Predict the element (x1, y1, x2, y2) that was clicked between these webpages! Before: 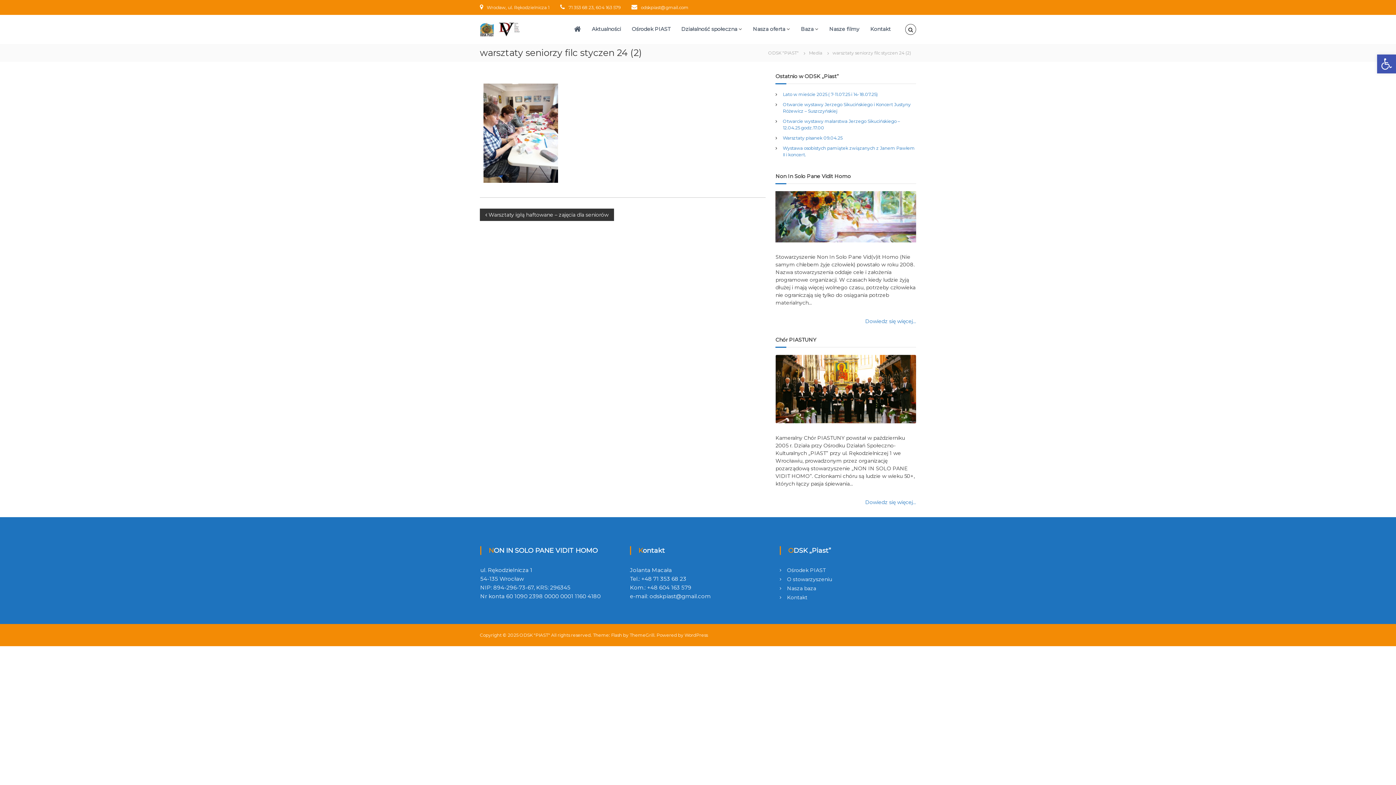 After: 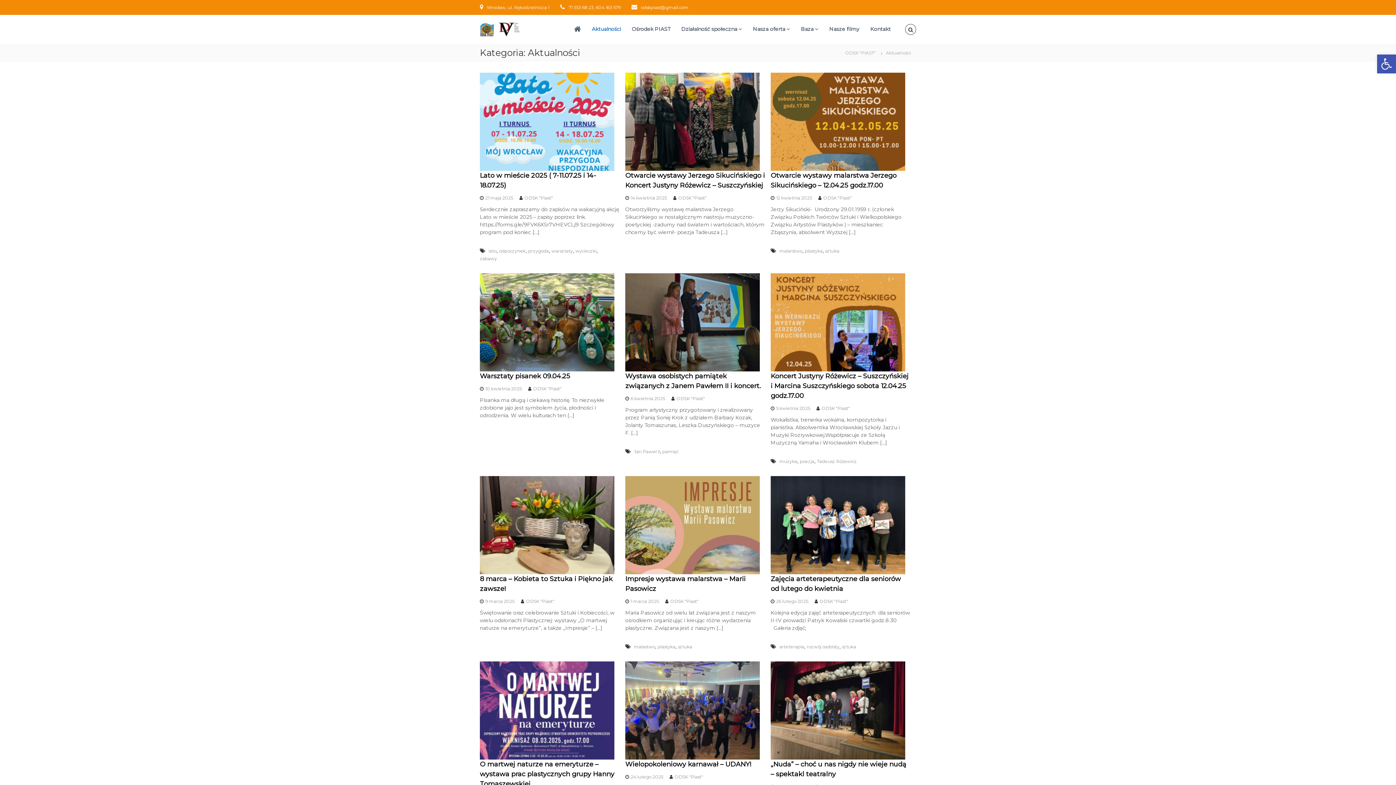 Action: label: Aktualności bbox: (592, 25, 621, 32)